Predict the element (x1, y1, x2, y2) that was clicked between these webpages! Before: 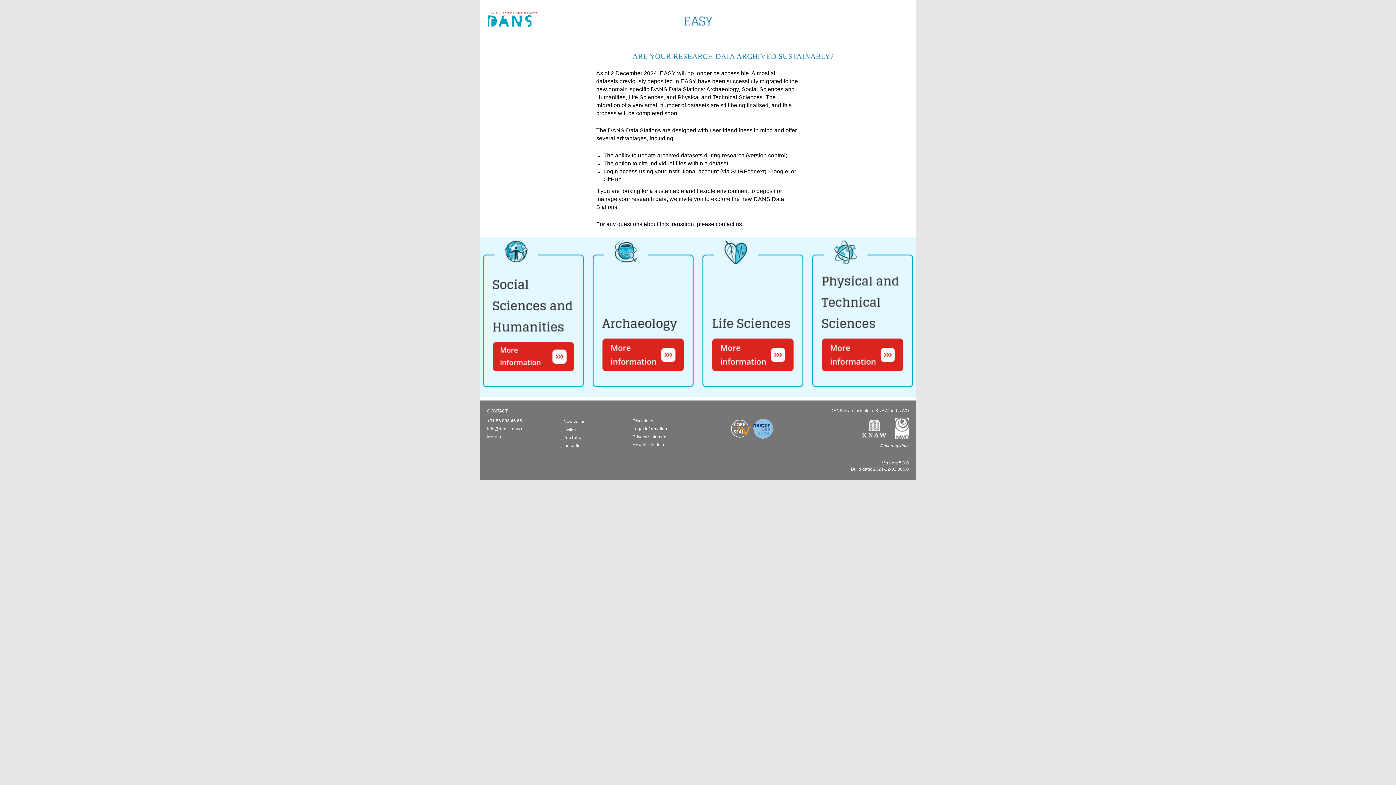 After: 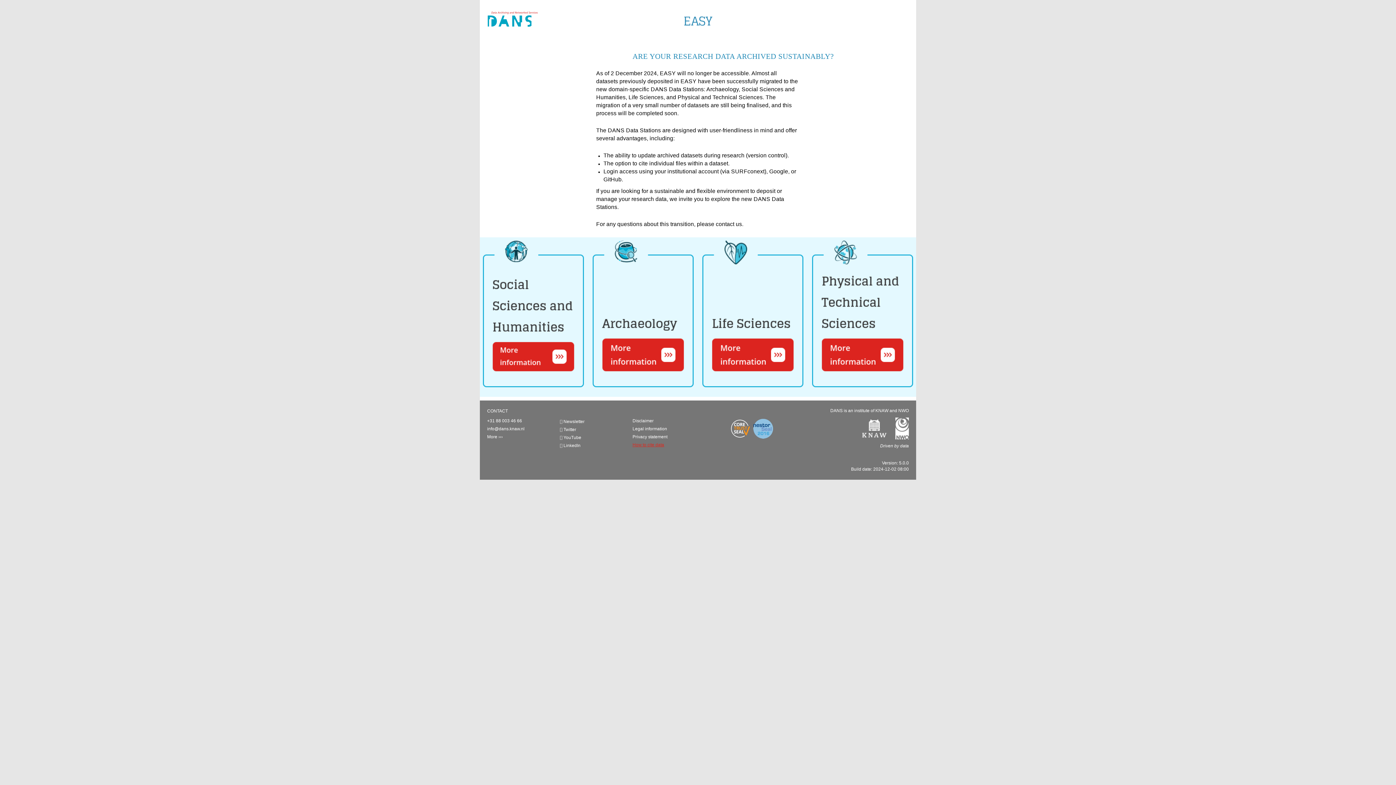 Action: label: How to cite data bbox: (632, 442, 664, 447)